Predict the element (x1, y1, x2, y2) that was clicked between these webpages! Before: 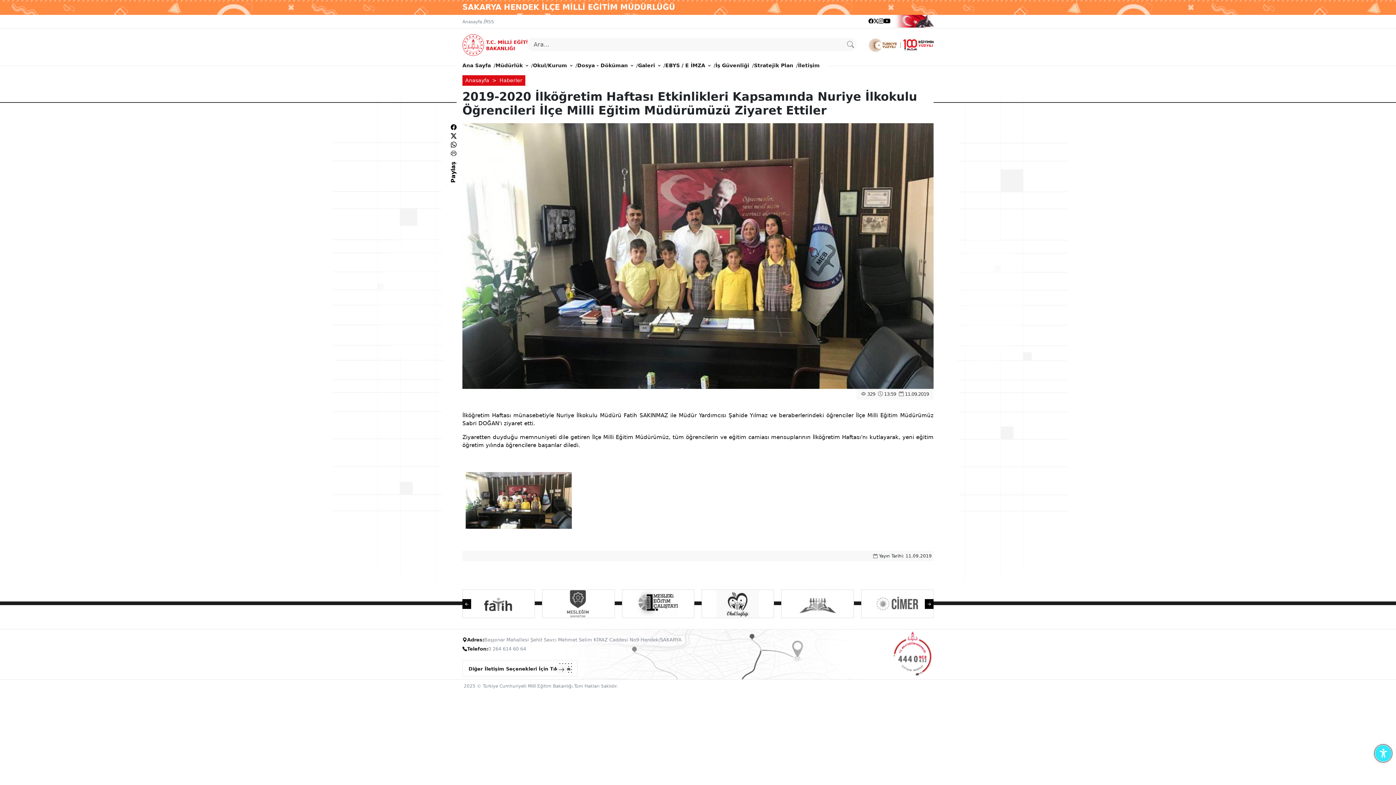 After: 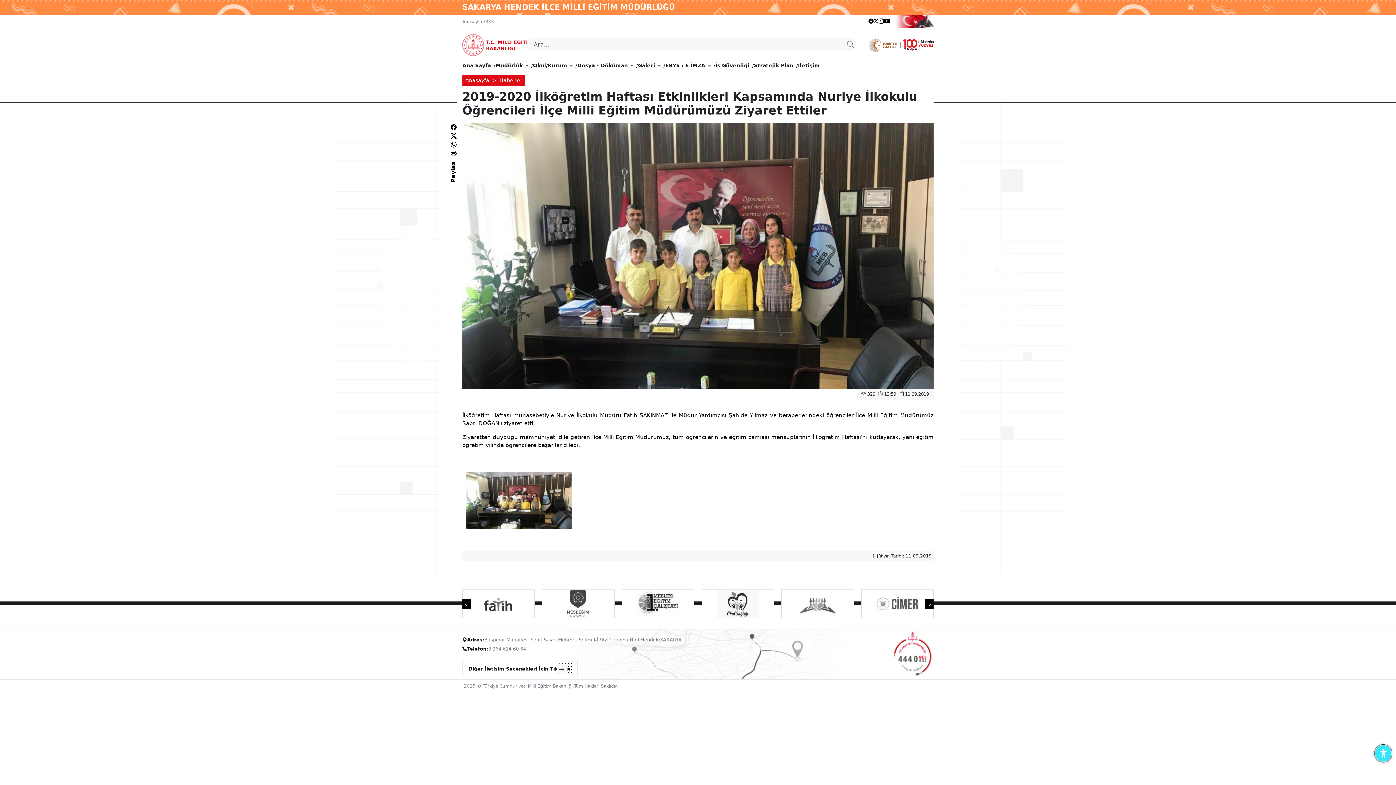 Action: bbox: (754, 58, 793, 72) label: Stratejik Plan